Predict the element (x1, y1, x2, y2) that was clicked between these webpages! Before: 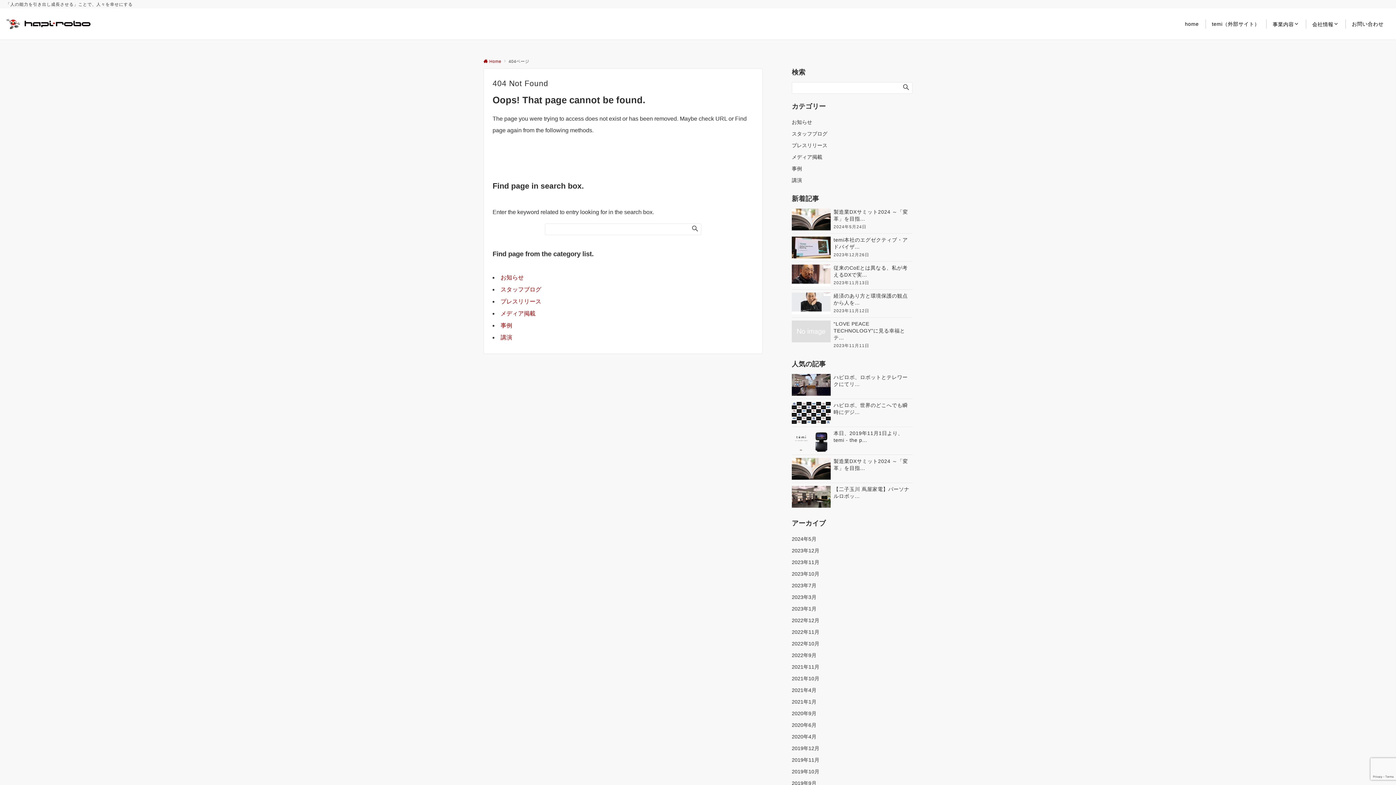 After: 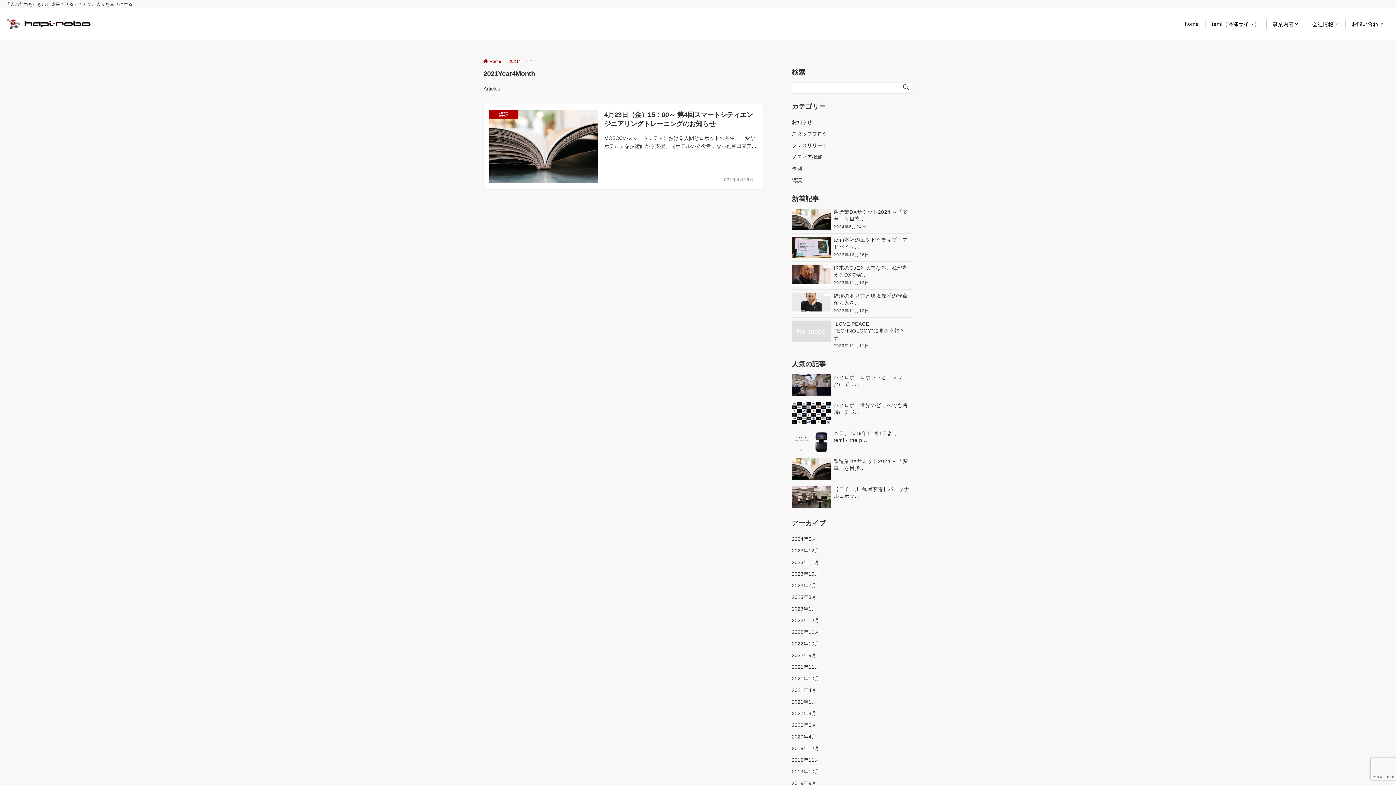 Action: bbox: (792, 687, 816, 693) label: 2021年4月